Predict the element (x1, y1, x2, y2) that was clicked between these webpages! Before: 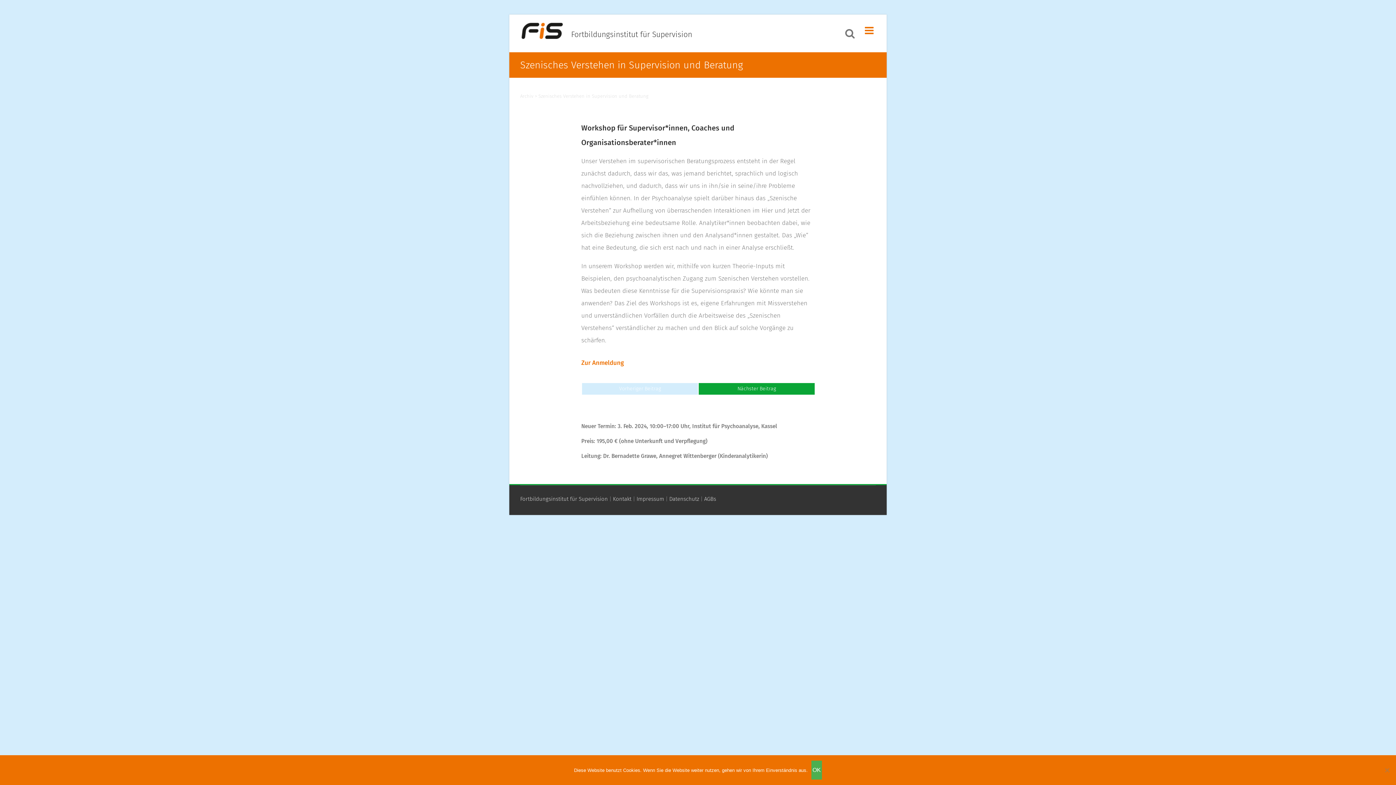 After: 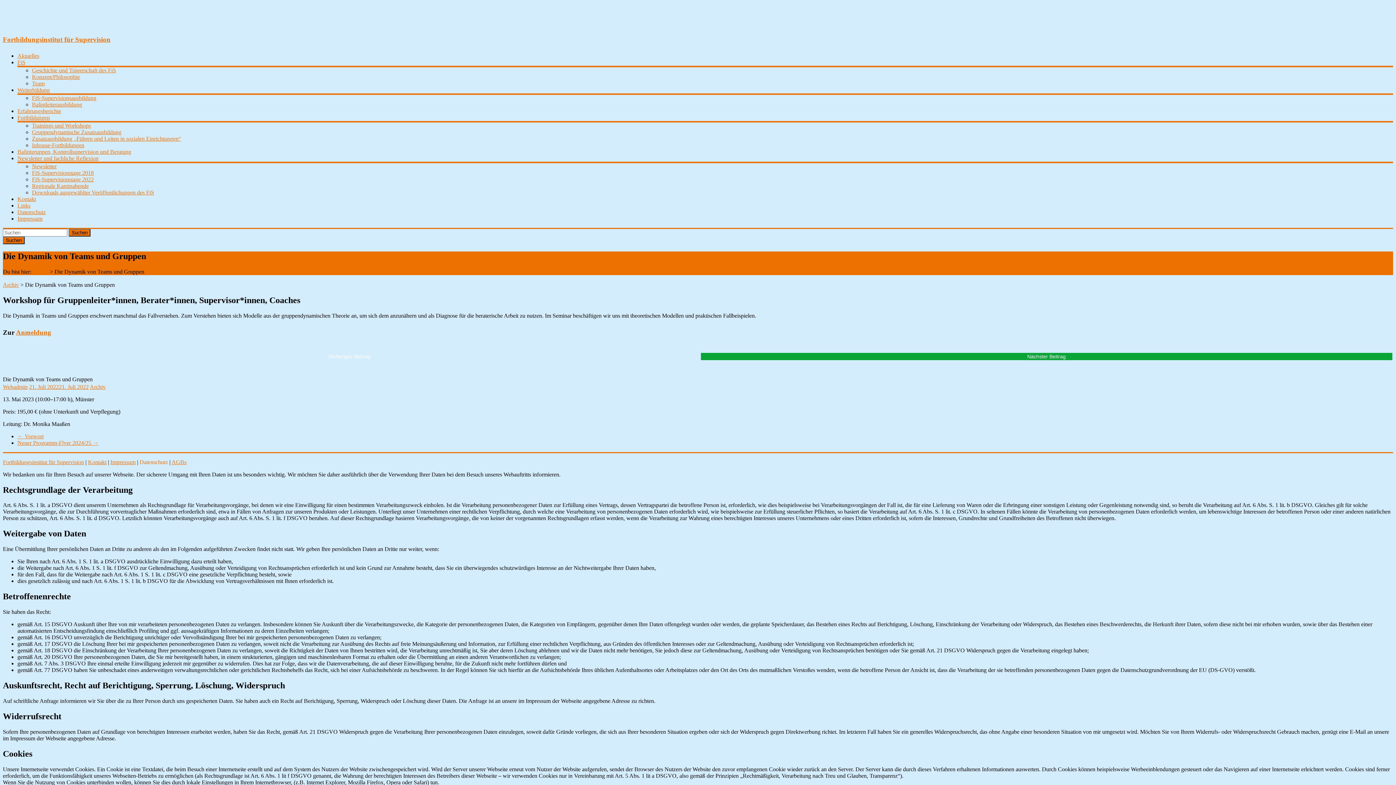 Action: label: Nächster Beitrag bbox: (698, 385, 815, 391)